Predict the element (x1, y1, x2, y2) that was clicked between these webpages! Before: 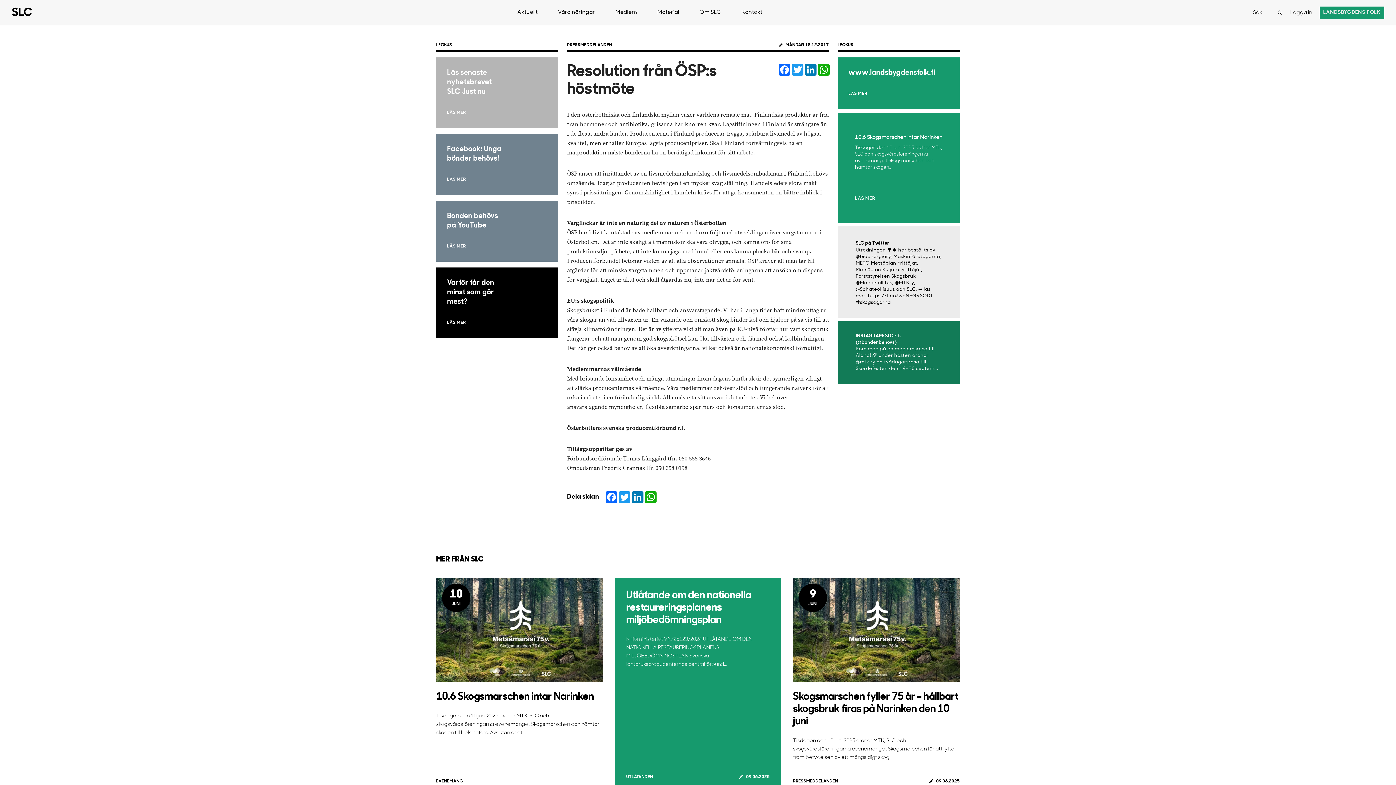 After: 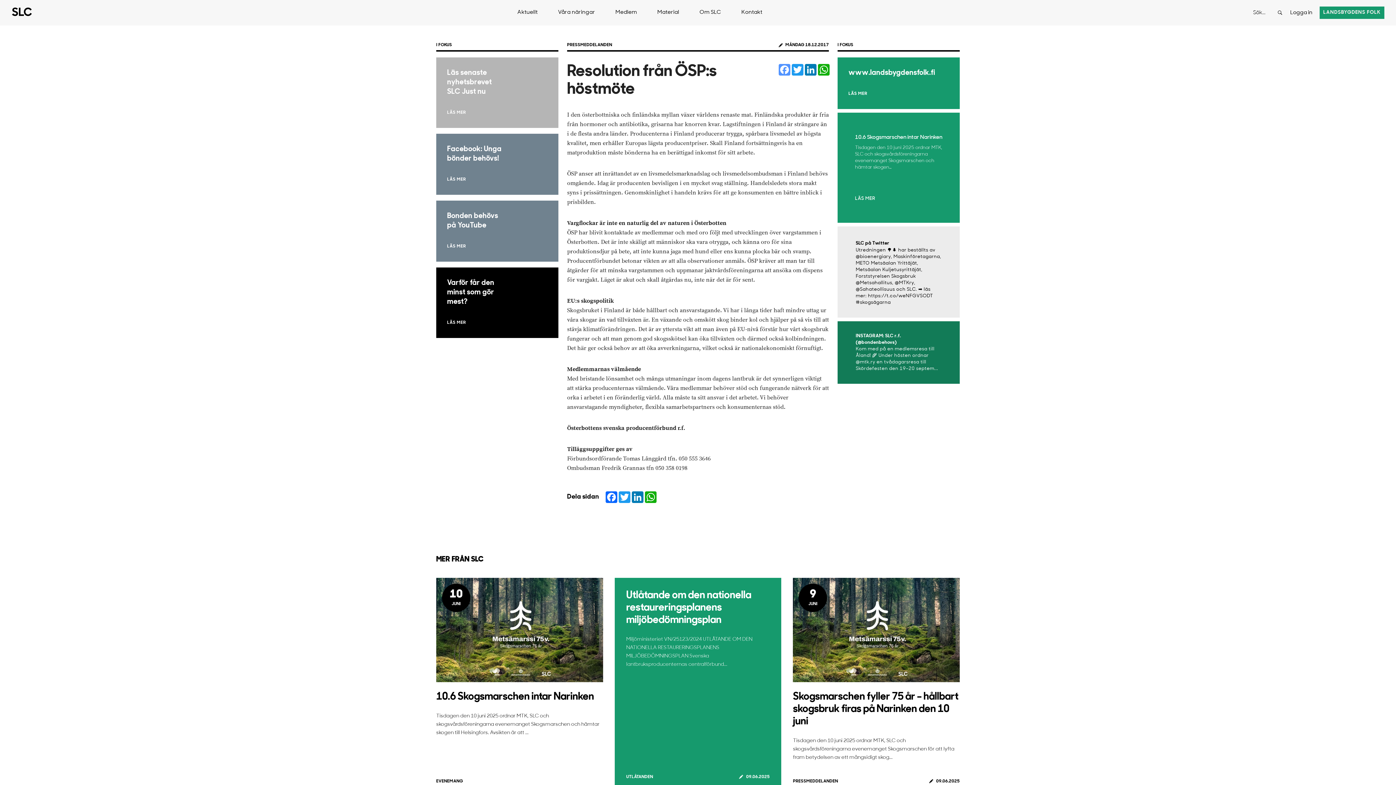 Action: bbox: (778, 63, 791, 76) label: Facebook